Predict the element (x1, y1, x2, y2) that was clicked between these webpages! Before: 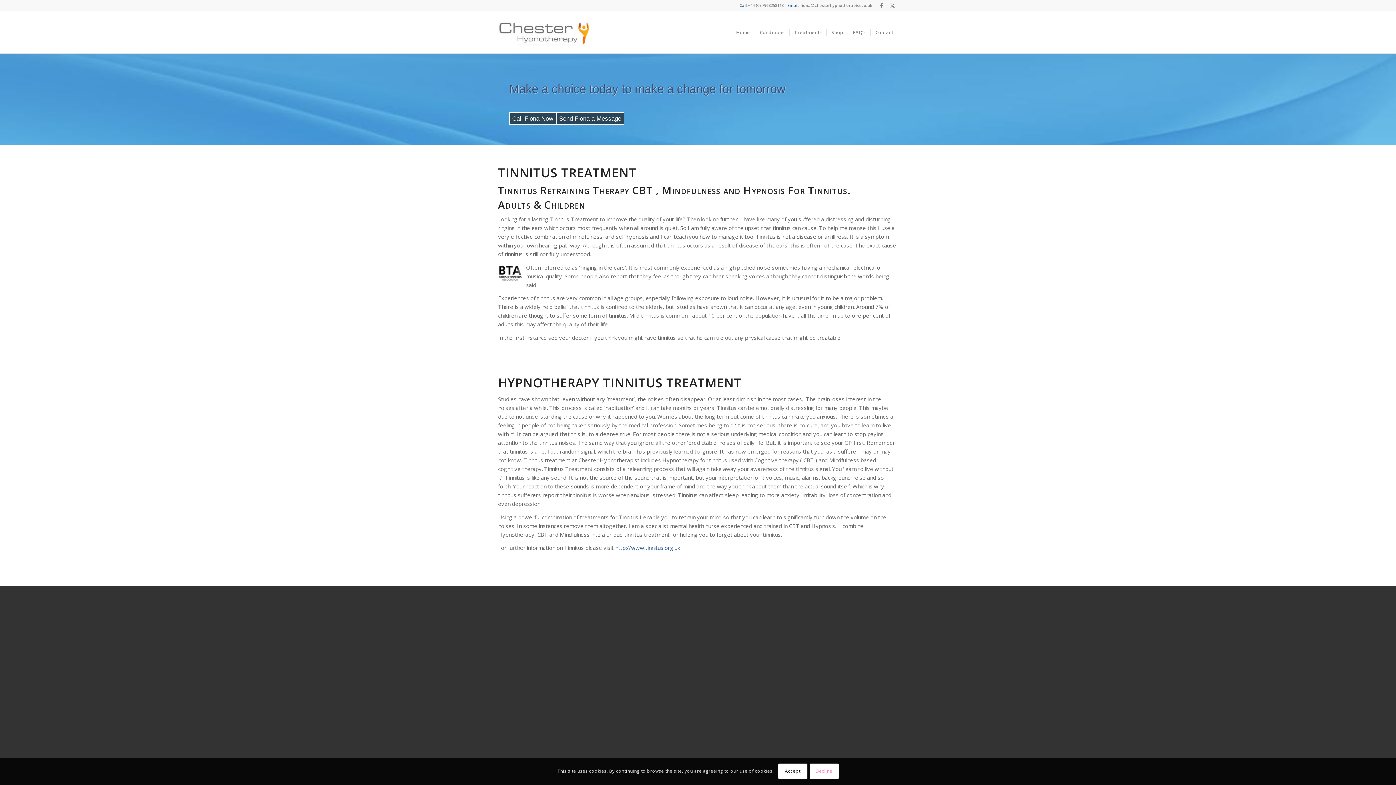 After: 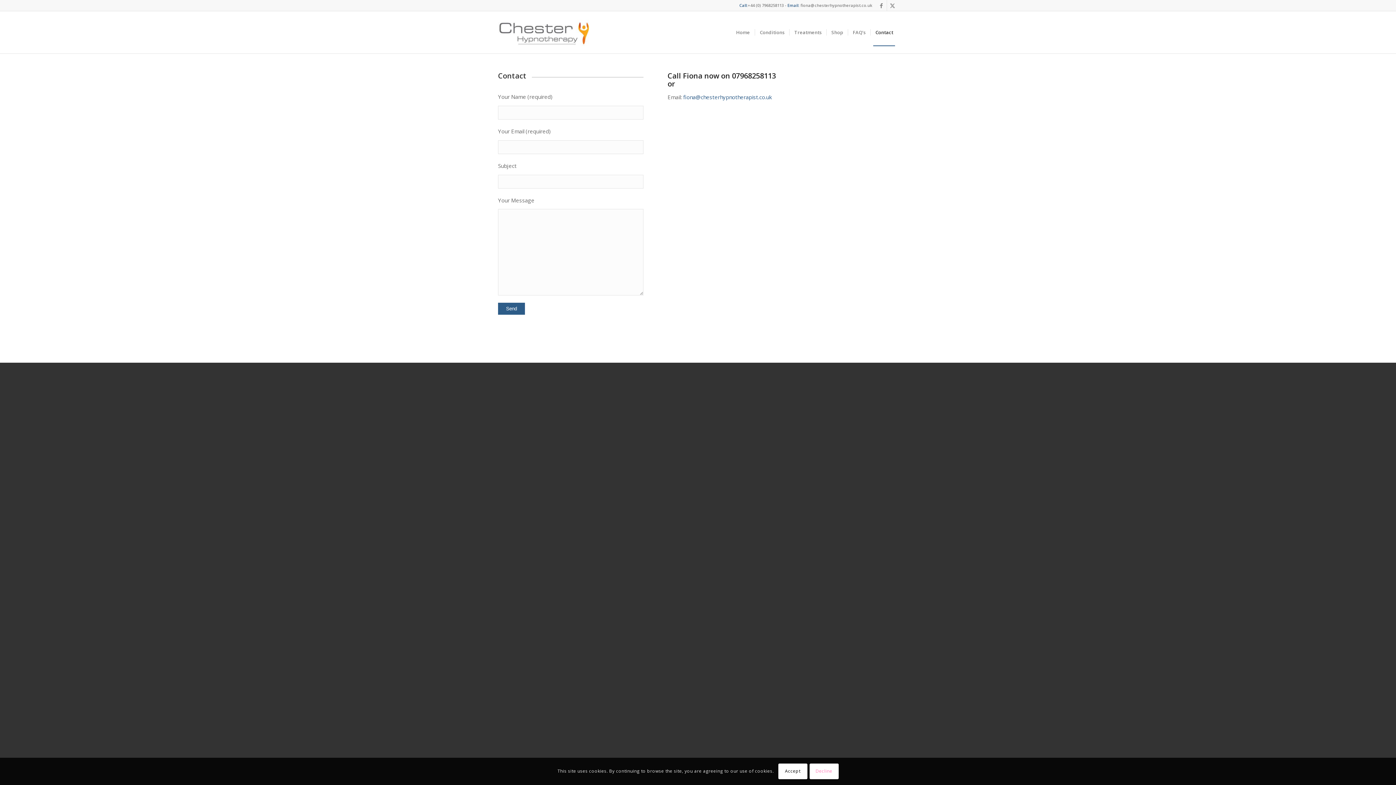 Action: bbox: (800, 2, 872, 8) label: fiona@chesterhypnotherapist.co.uk